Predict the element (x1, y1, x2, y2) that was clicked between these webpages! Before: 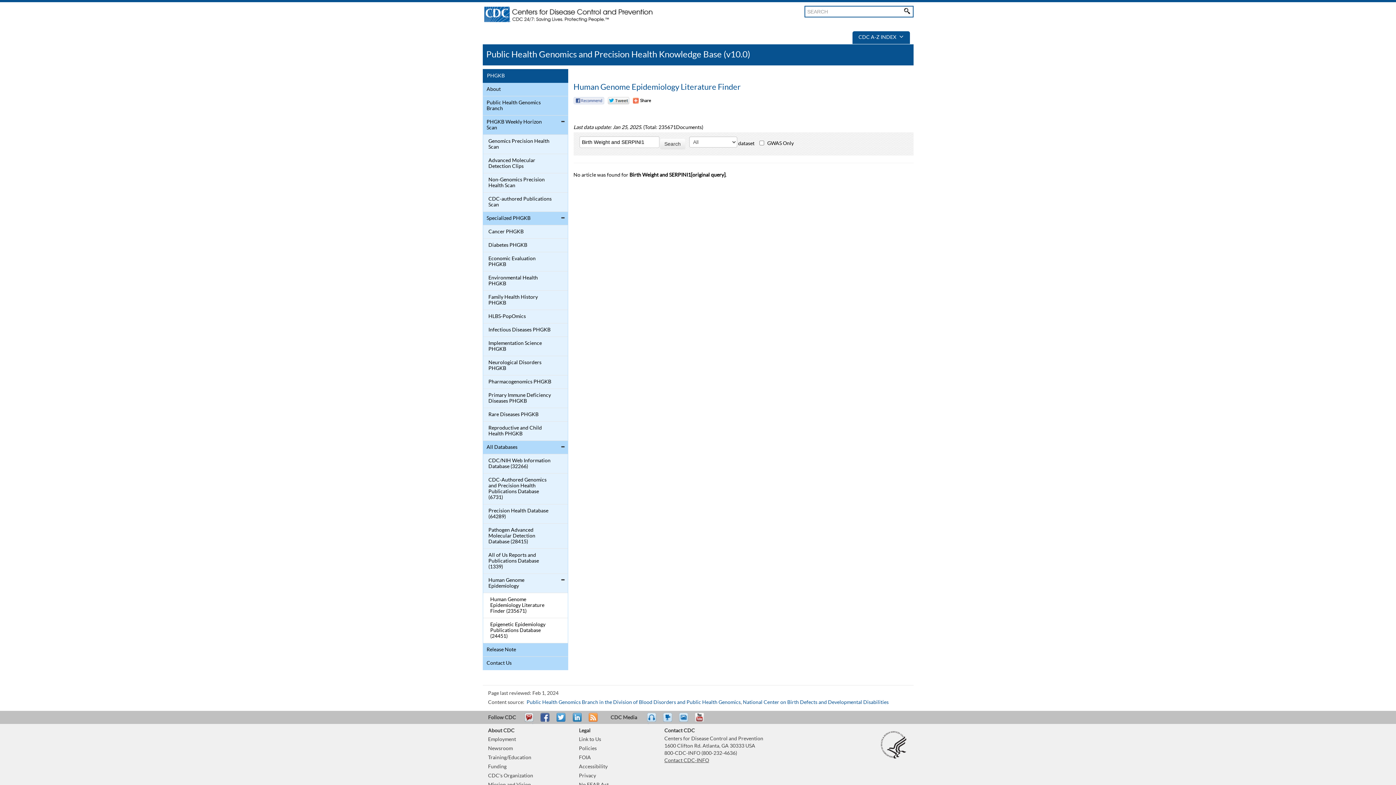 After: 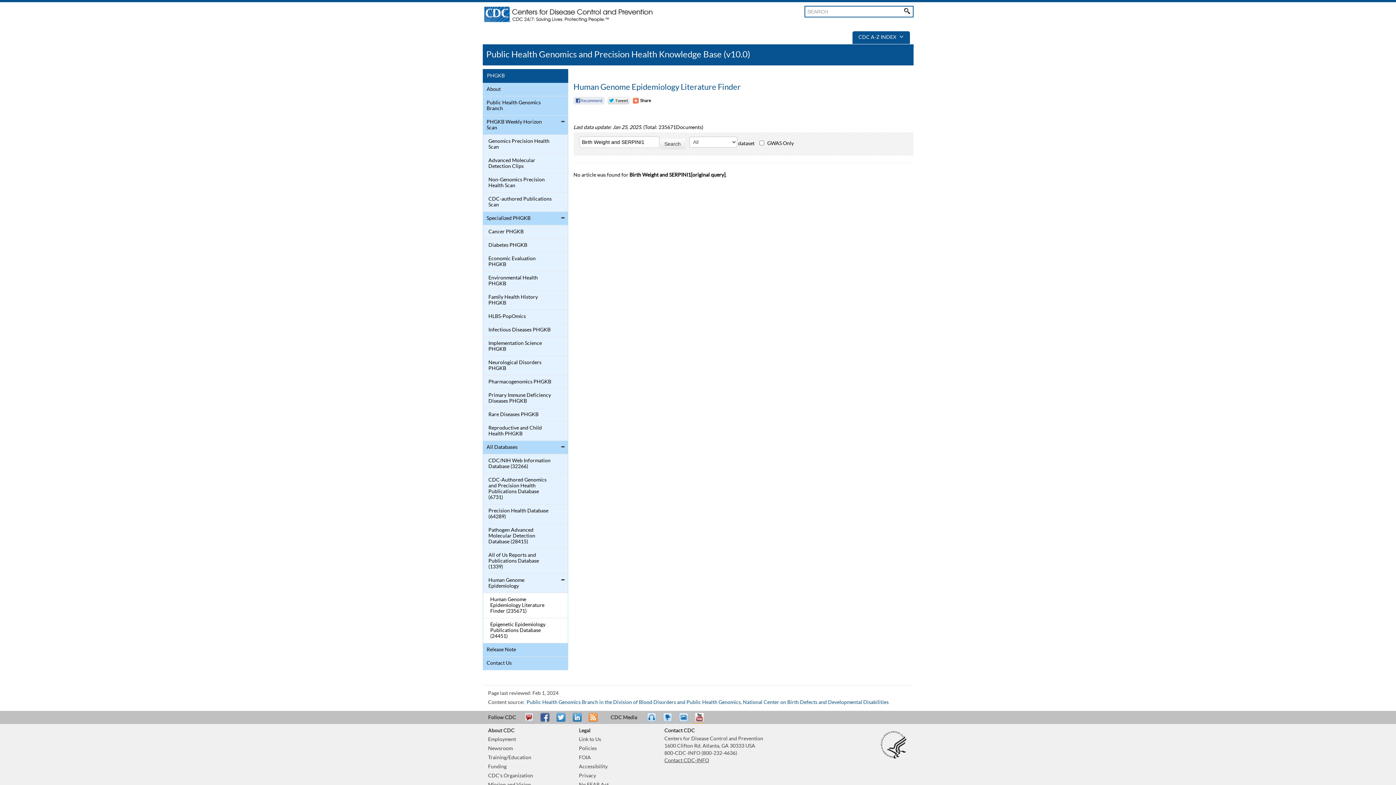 Action: bbox: (693, 713, 712, 729) label: YouTube